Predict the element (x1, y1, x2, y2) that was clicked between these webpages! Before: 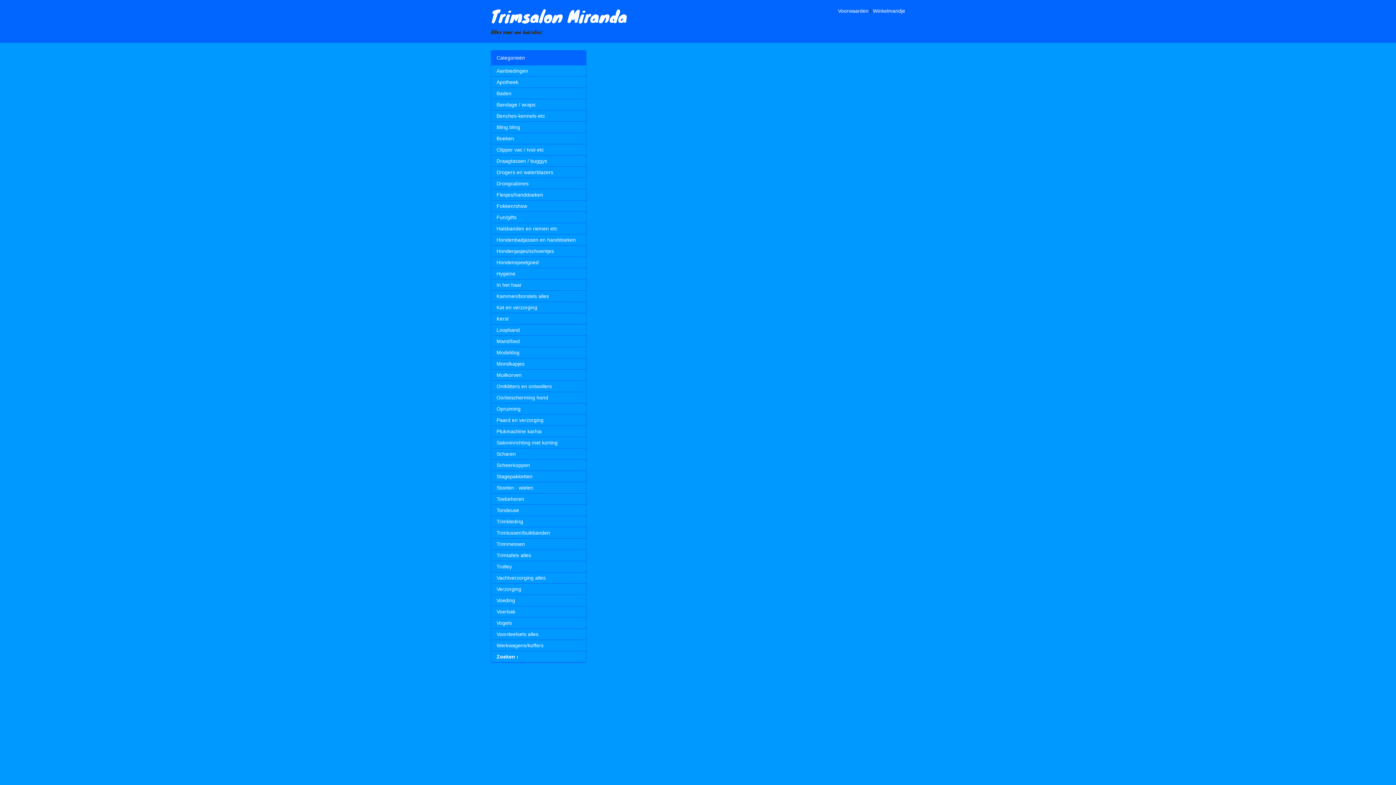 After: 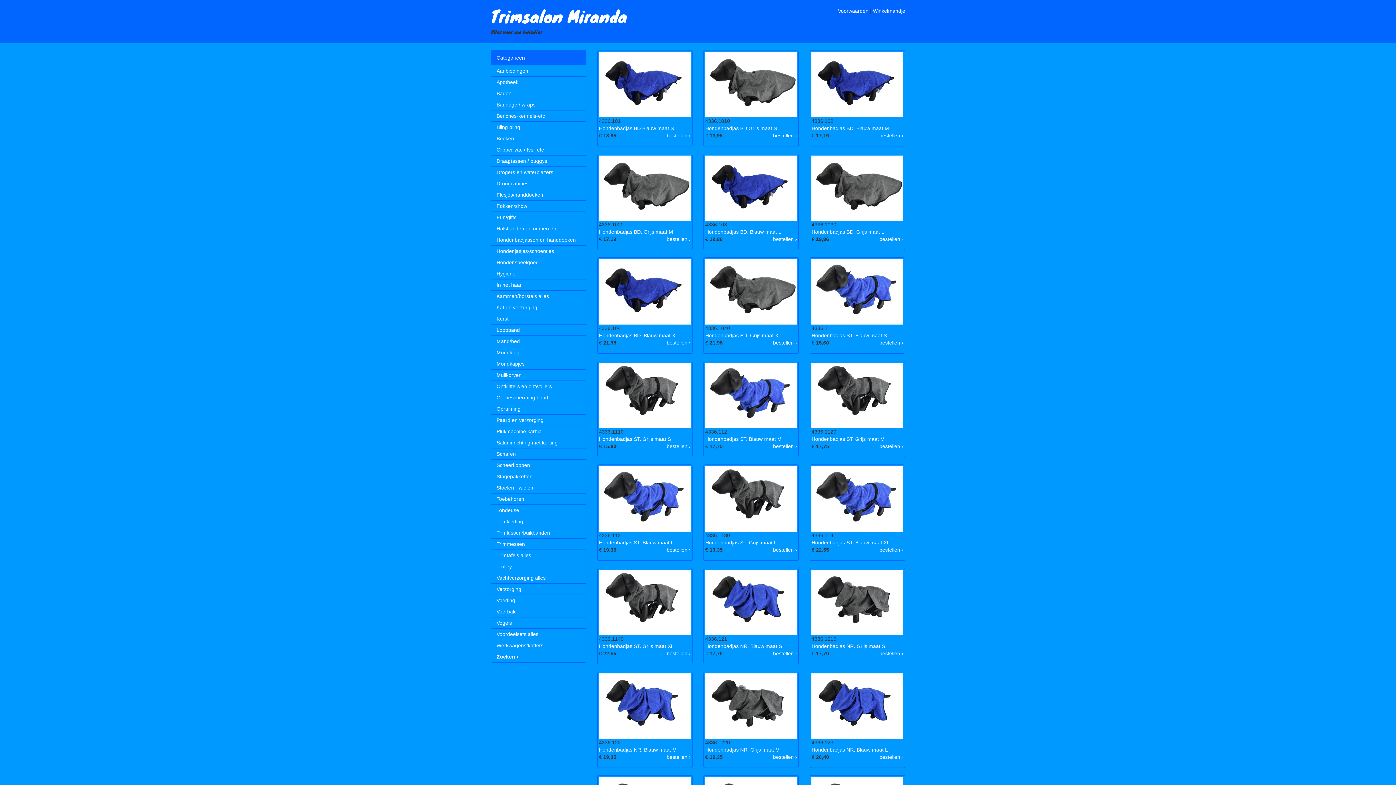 Action: bbox: (496, 237, 576, 242) label: Hondenbadjassen en handdoeken